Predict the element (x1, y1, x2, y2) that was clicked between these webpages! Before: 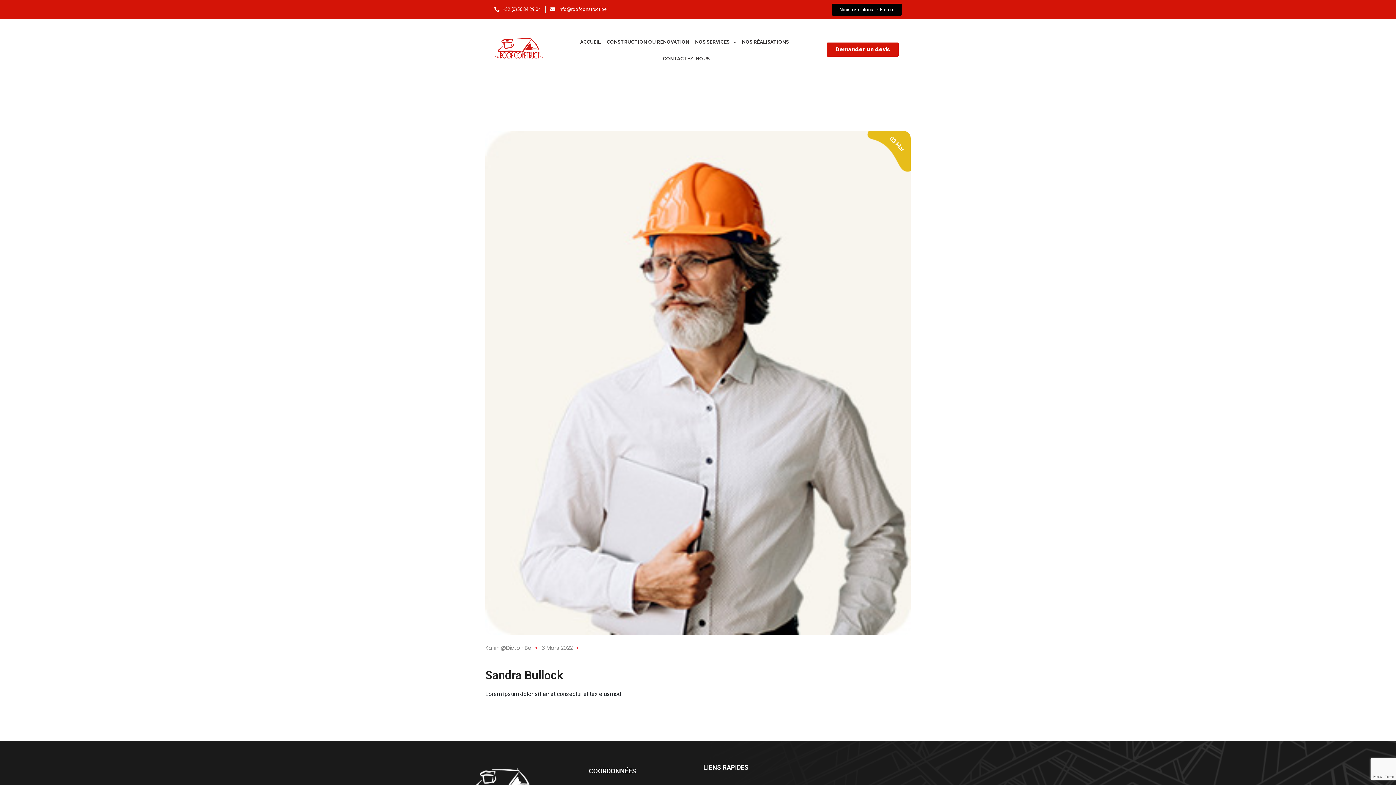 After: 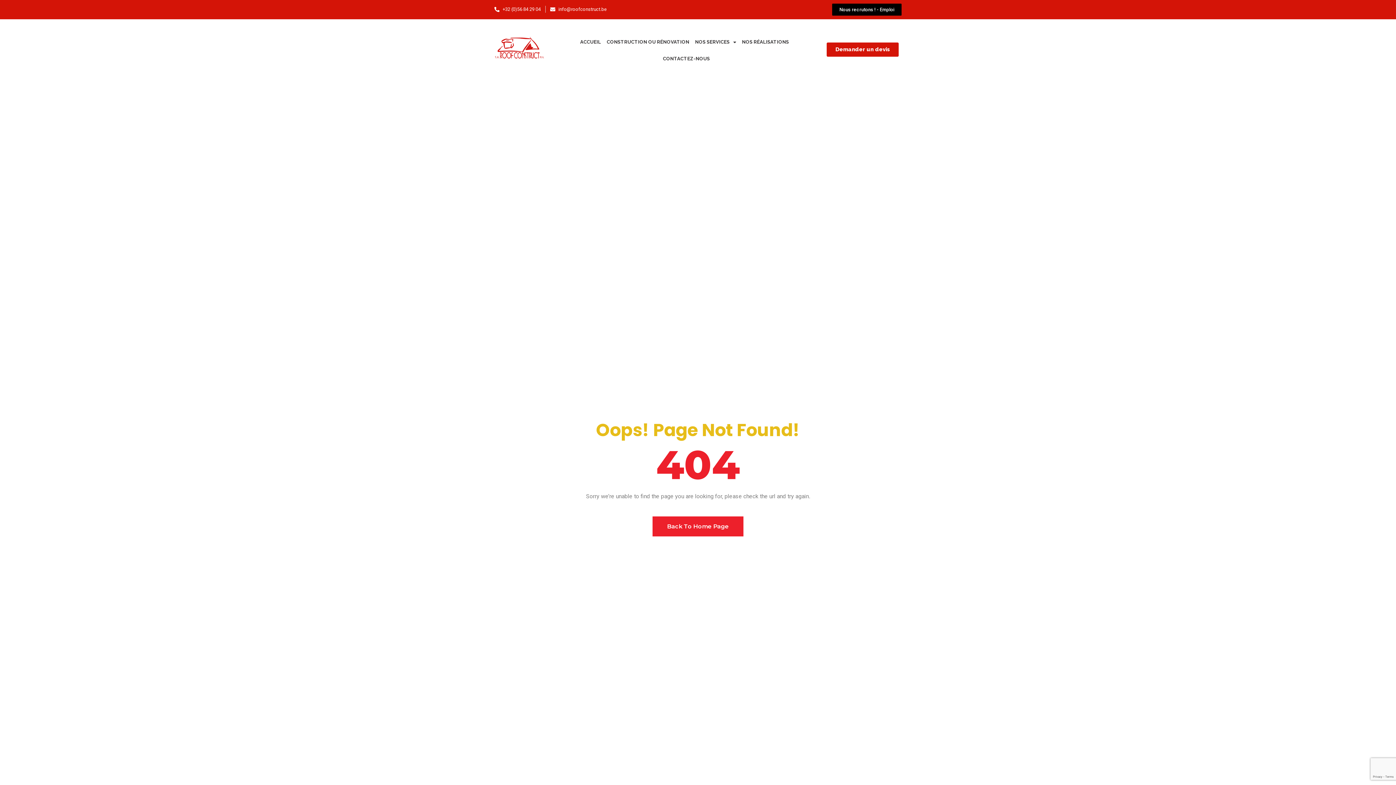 Action: label: 3 Mars 2022 bbox: (541, 644, 572, 651)